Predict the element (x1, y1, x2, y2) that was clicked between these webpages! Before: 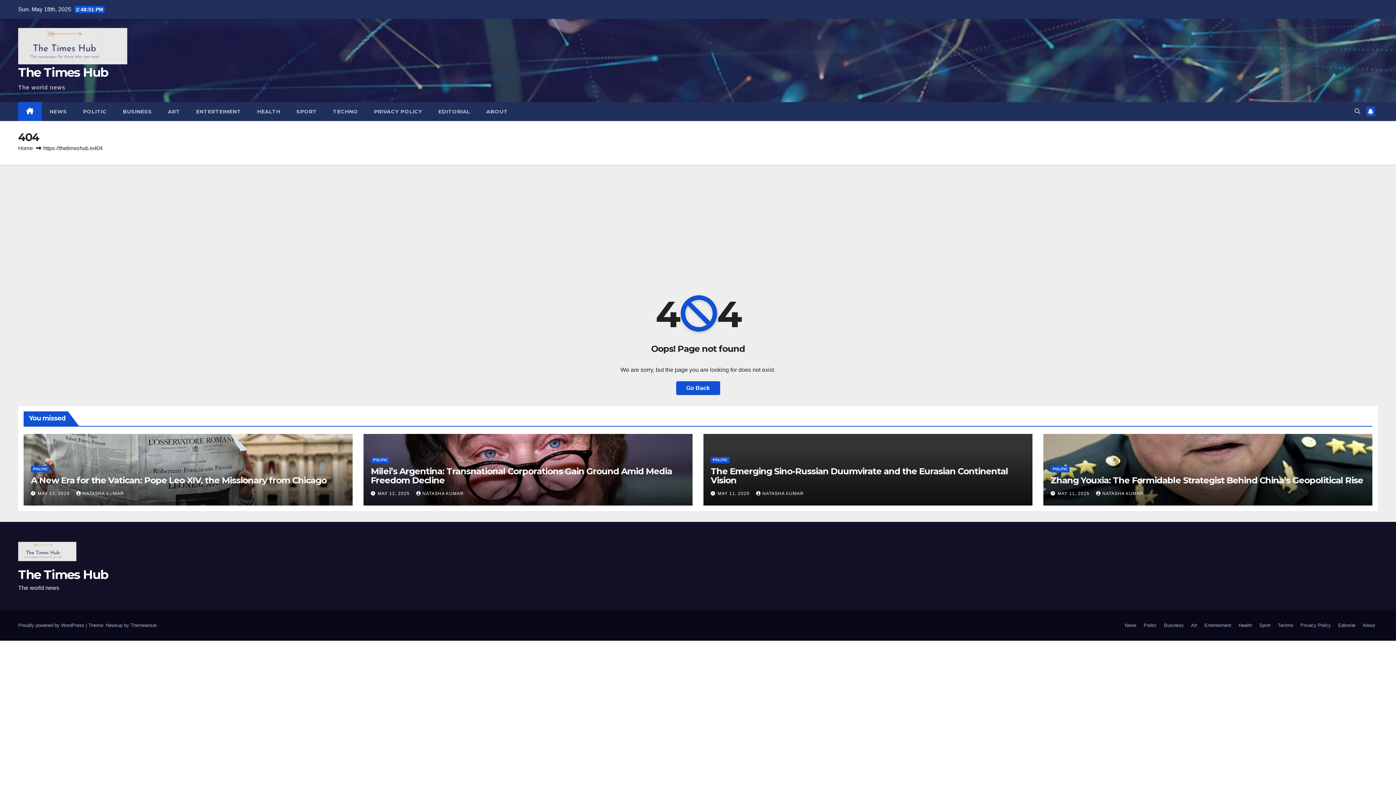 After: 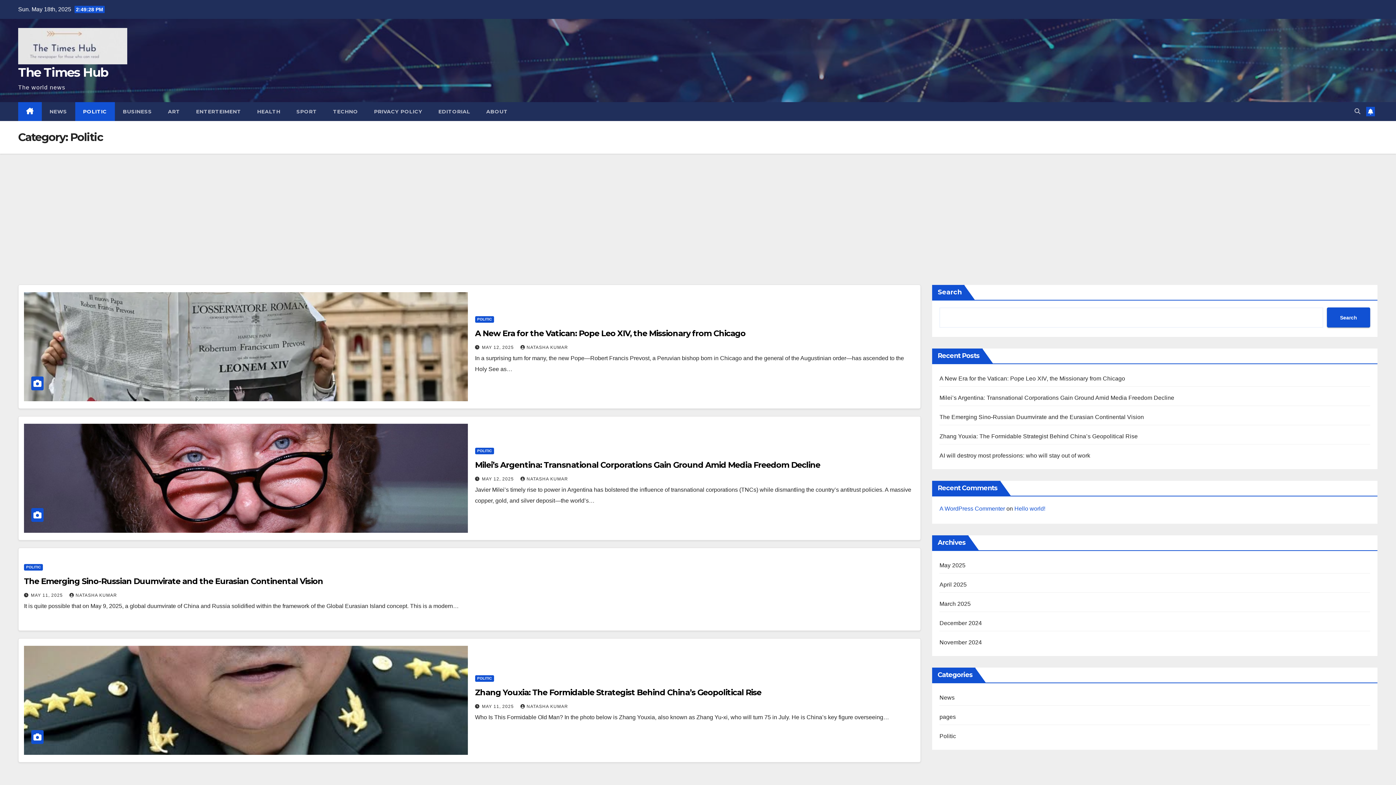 Action: label: POLITIC bbox: (710, 457, 729, 463)